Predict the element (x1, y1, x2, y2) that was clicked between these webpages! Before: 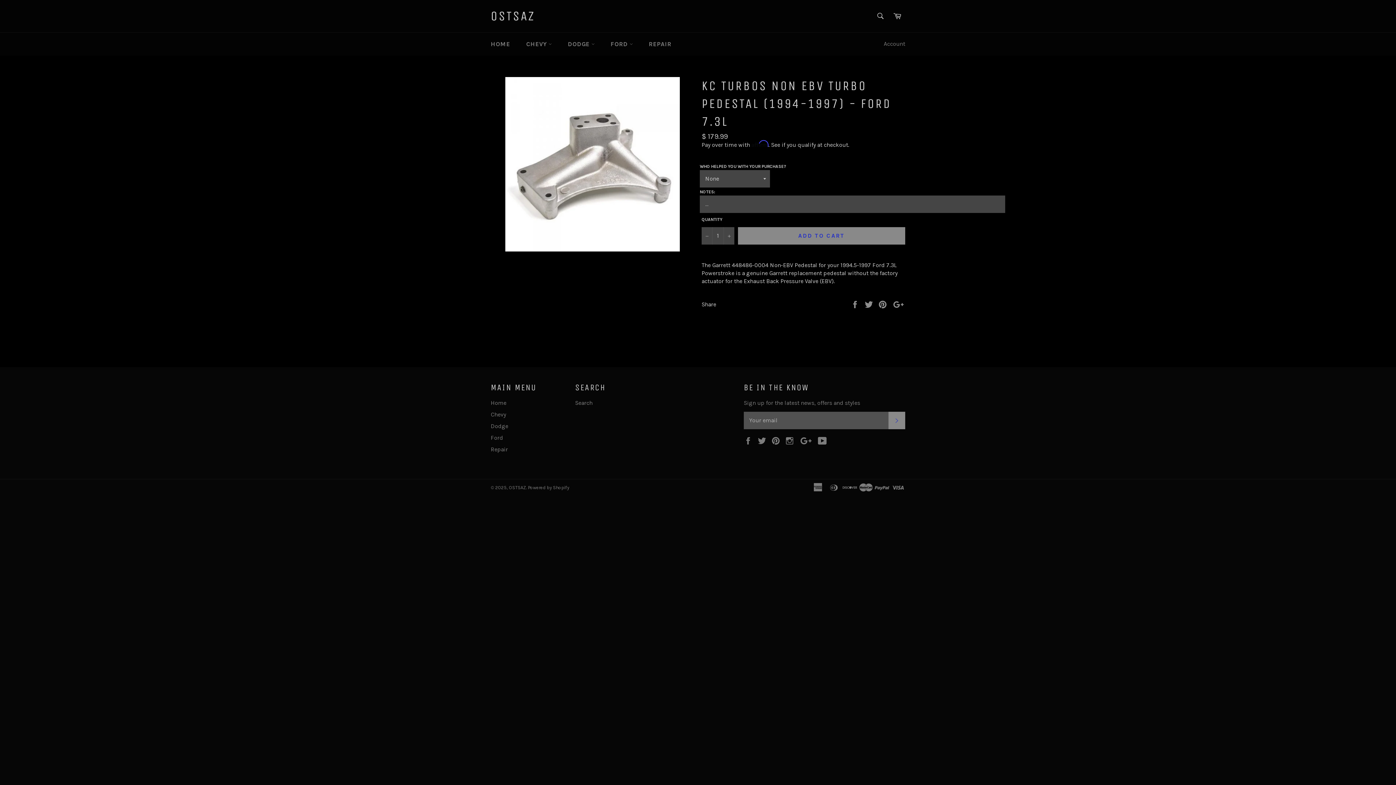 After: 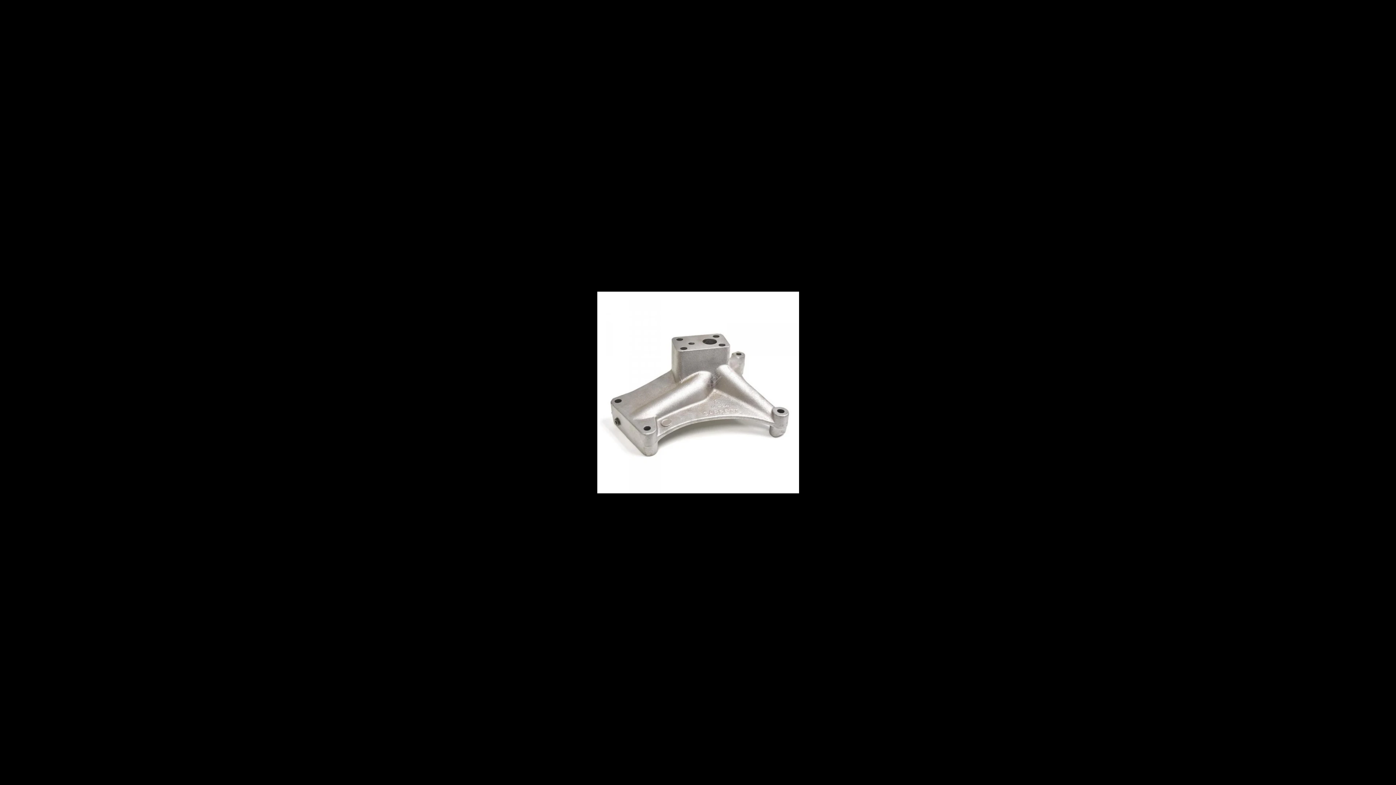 Action: bbox: (505, 246, 680, 253)